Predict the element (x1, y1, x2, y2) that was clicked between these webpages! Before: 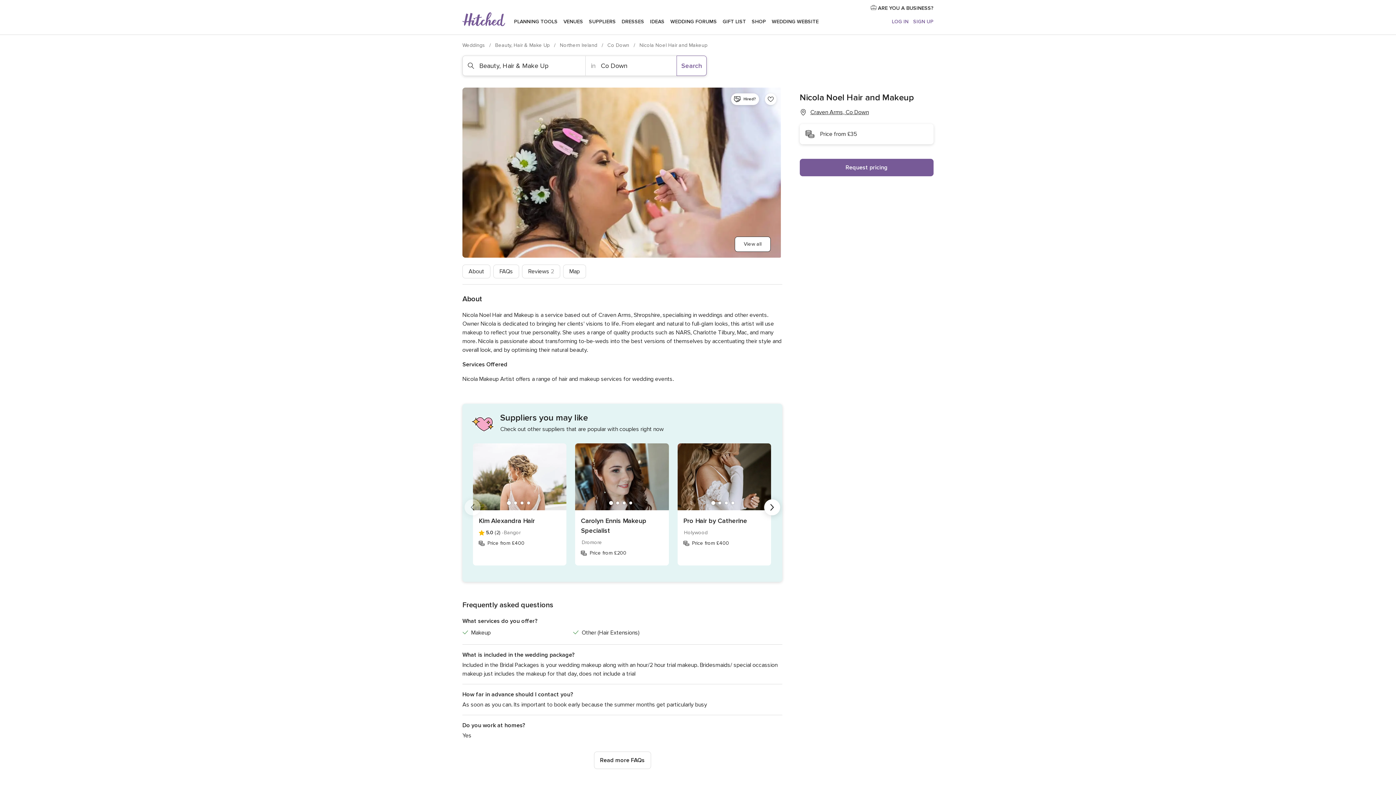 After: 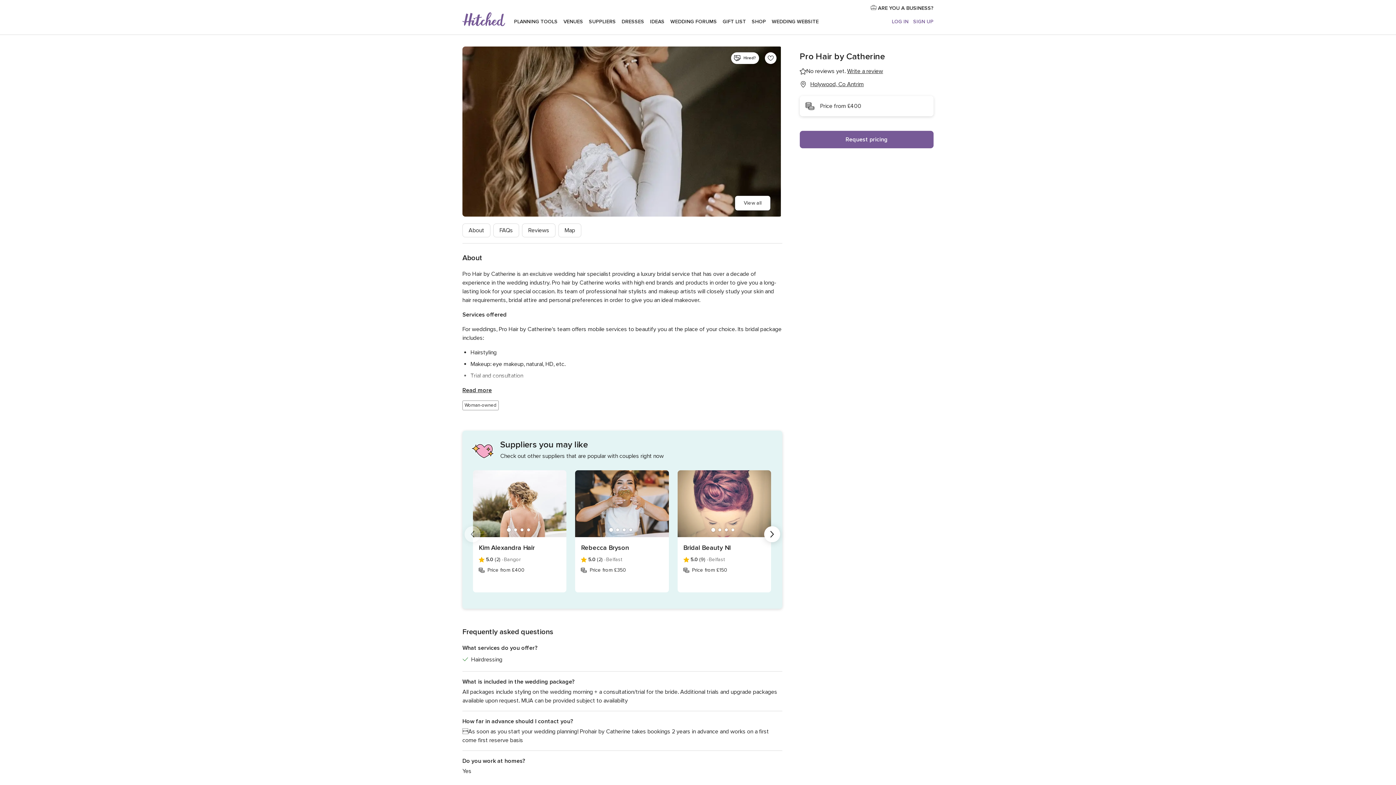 Action: bbox: (683, 516, 765, 526) label: Pro Hair by Catherine